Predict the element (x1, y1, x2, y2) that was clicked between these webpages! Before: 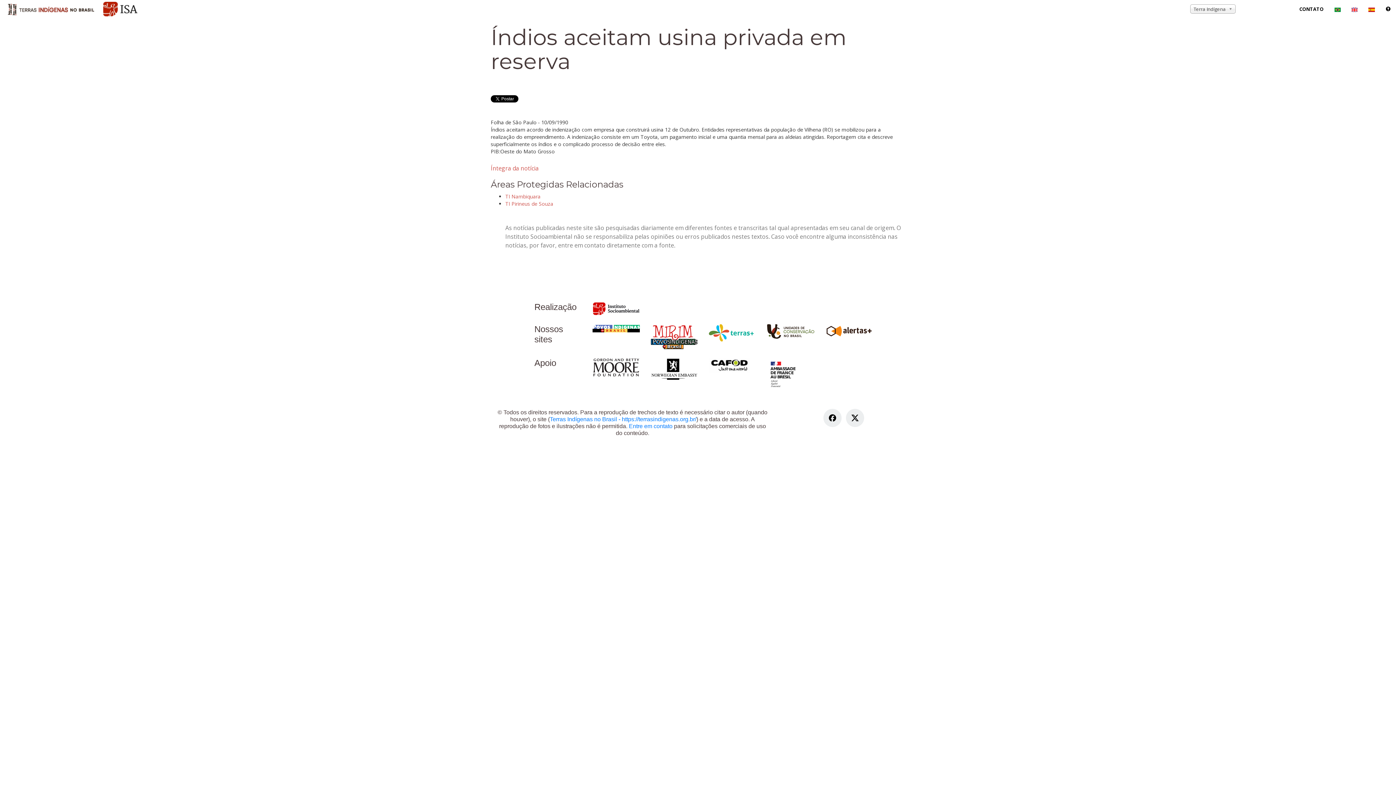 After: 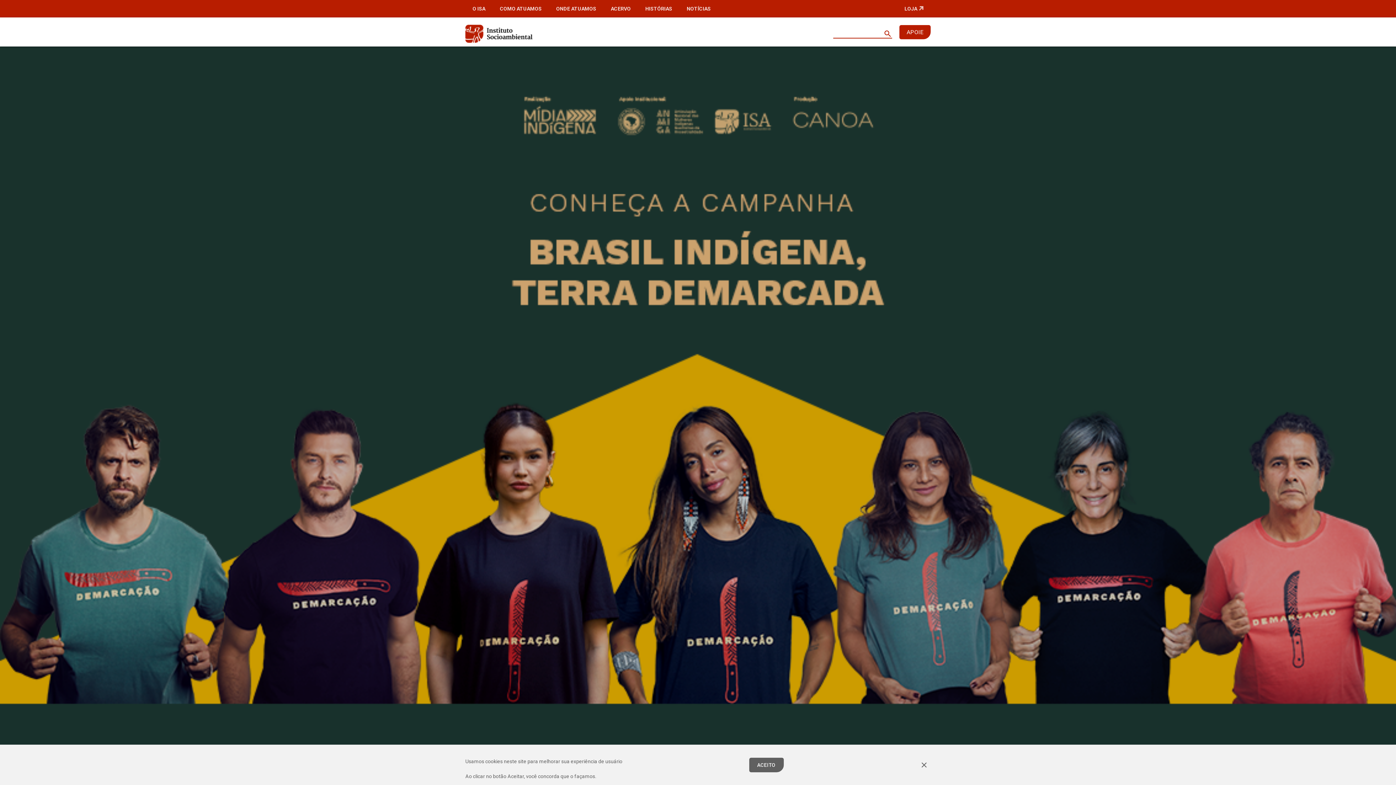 Action: bbox: (103, 4, 137, 11)